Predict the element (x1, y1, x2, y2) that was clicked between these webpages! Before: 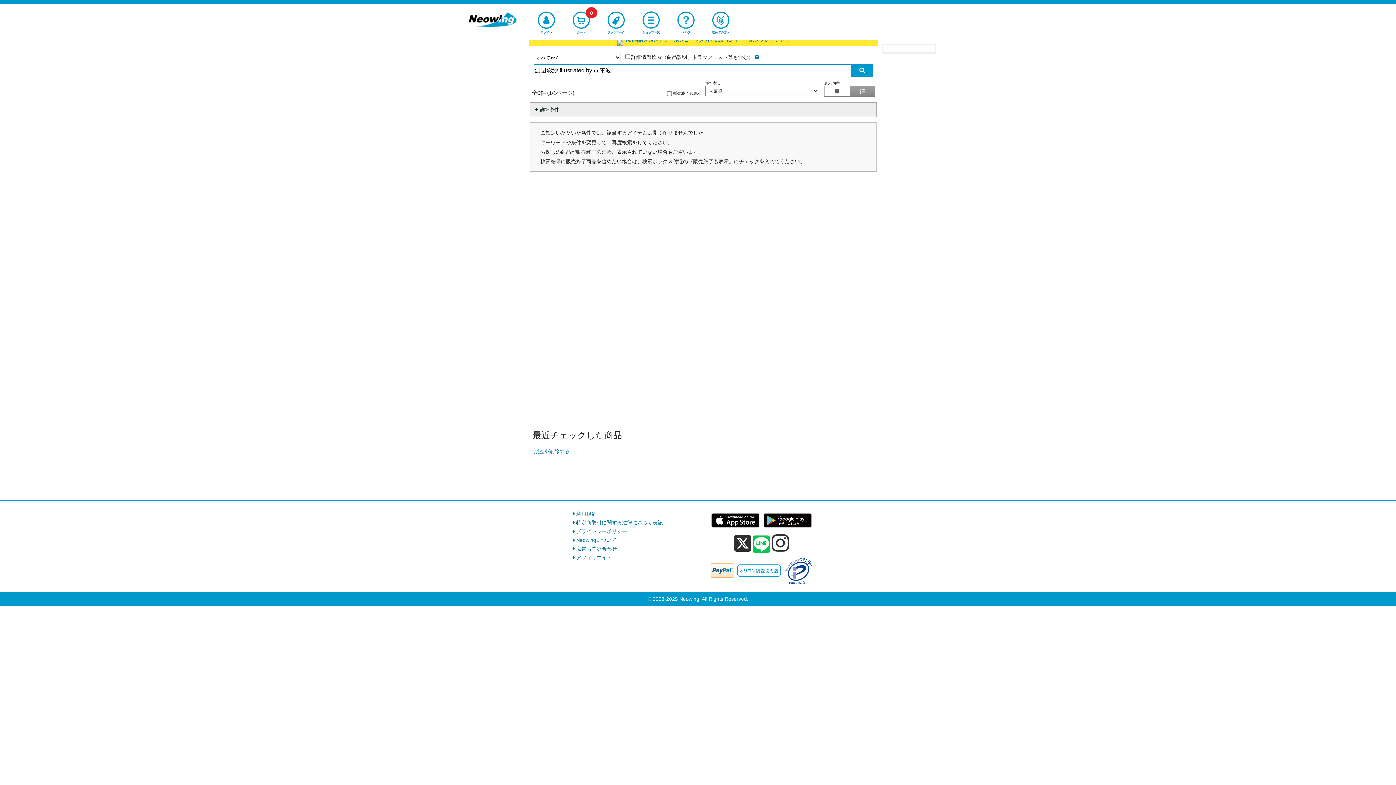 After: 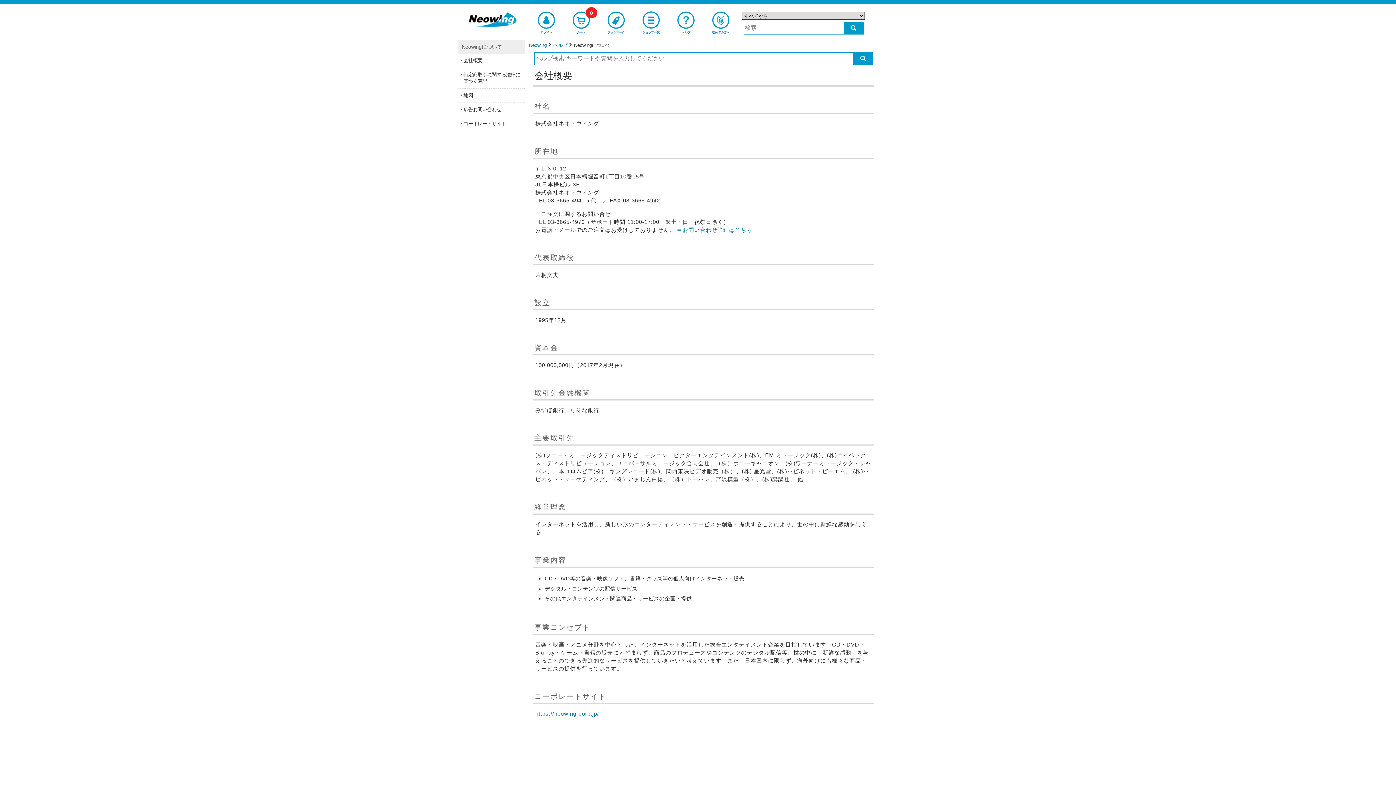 Action: label: Neowingについて bbox: (570, 535, 698, 544)